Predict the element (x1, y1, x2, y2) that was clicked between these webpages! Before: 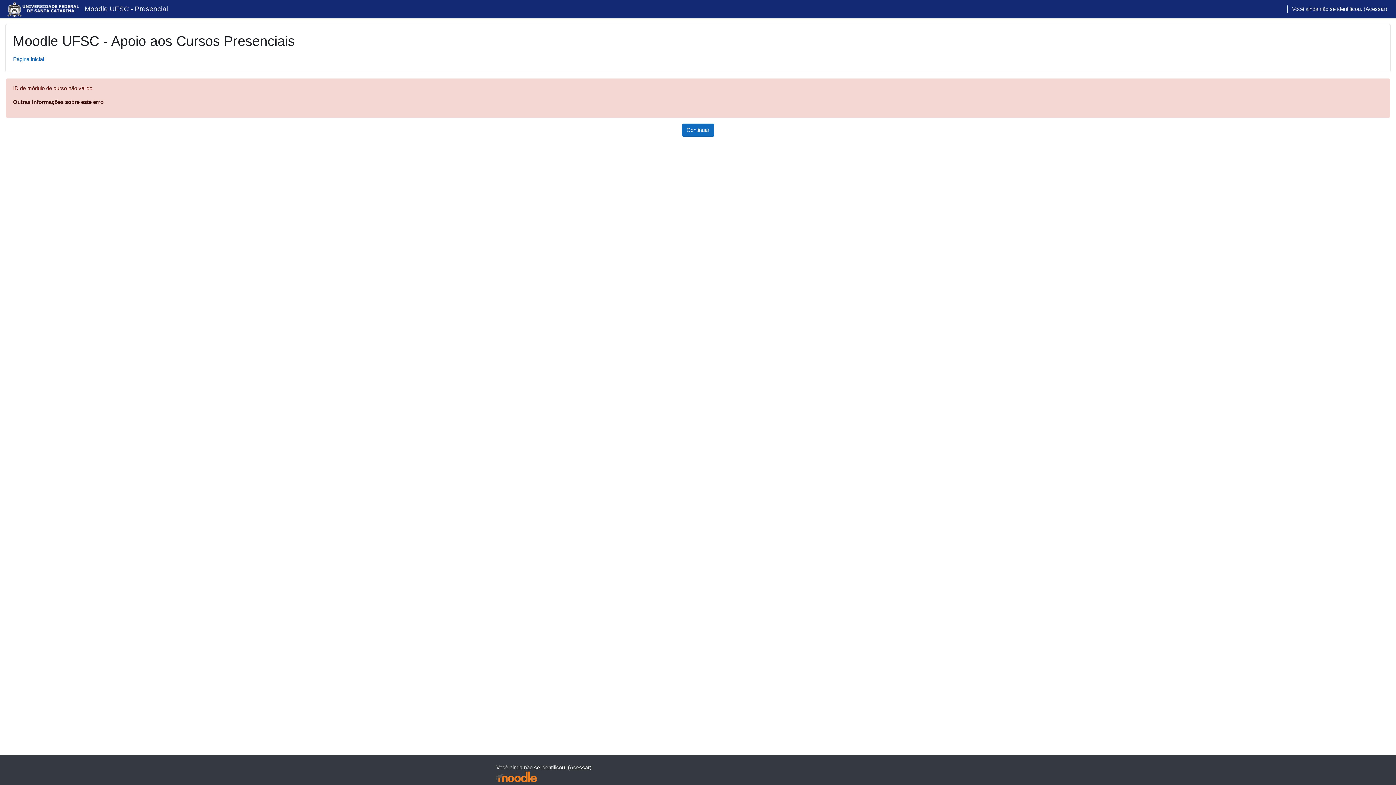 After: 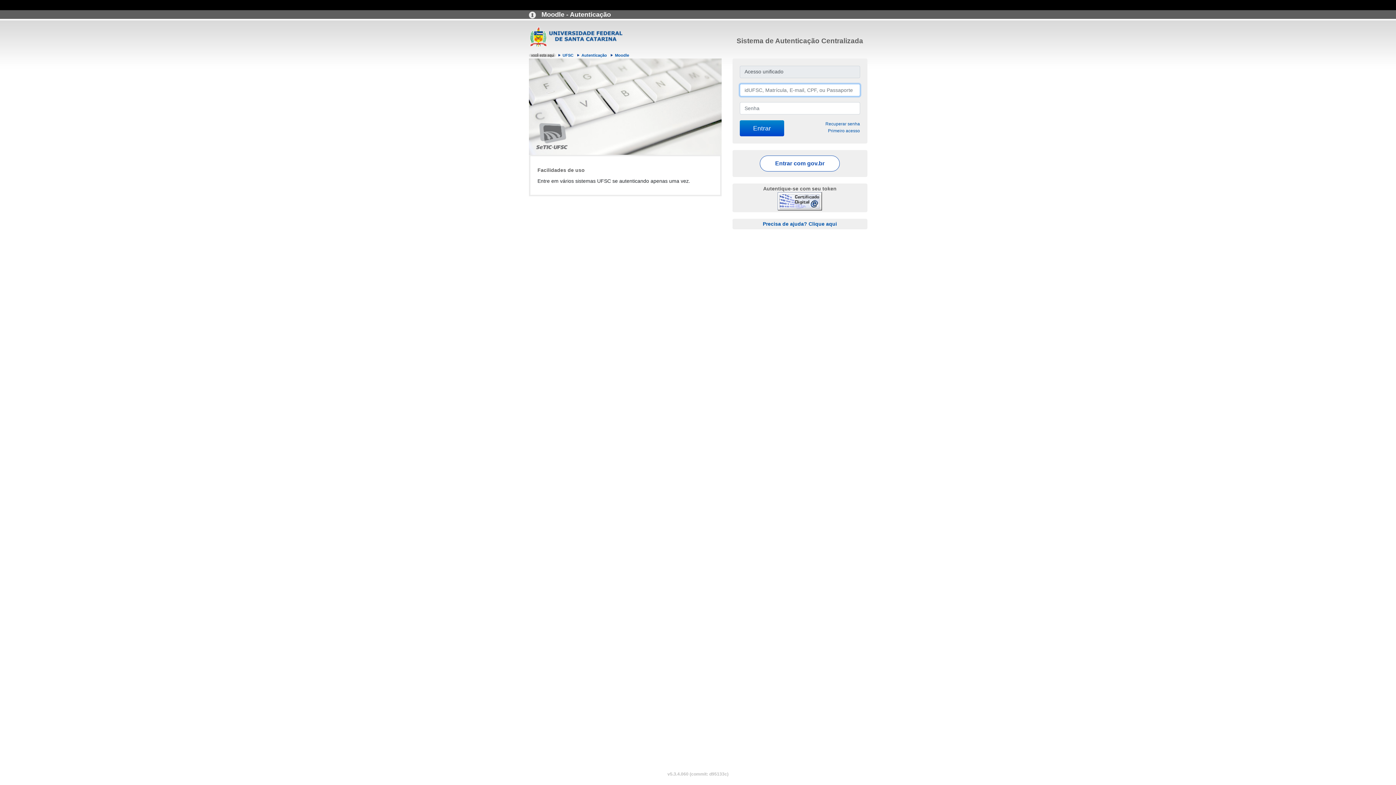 Action: bbox: (569, 764, 589, 771) label: Acessar